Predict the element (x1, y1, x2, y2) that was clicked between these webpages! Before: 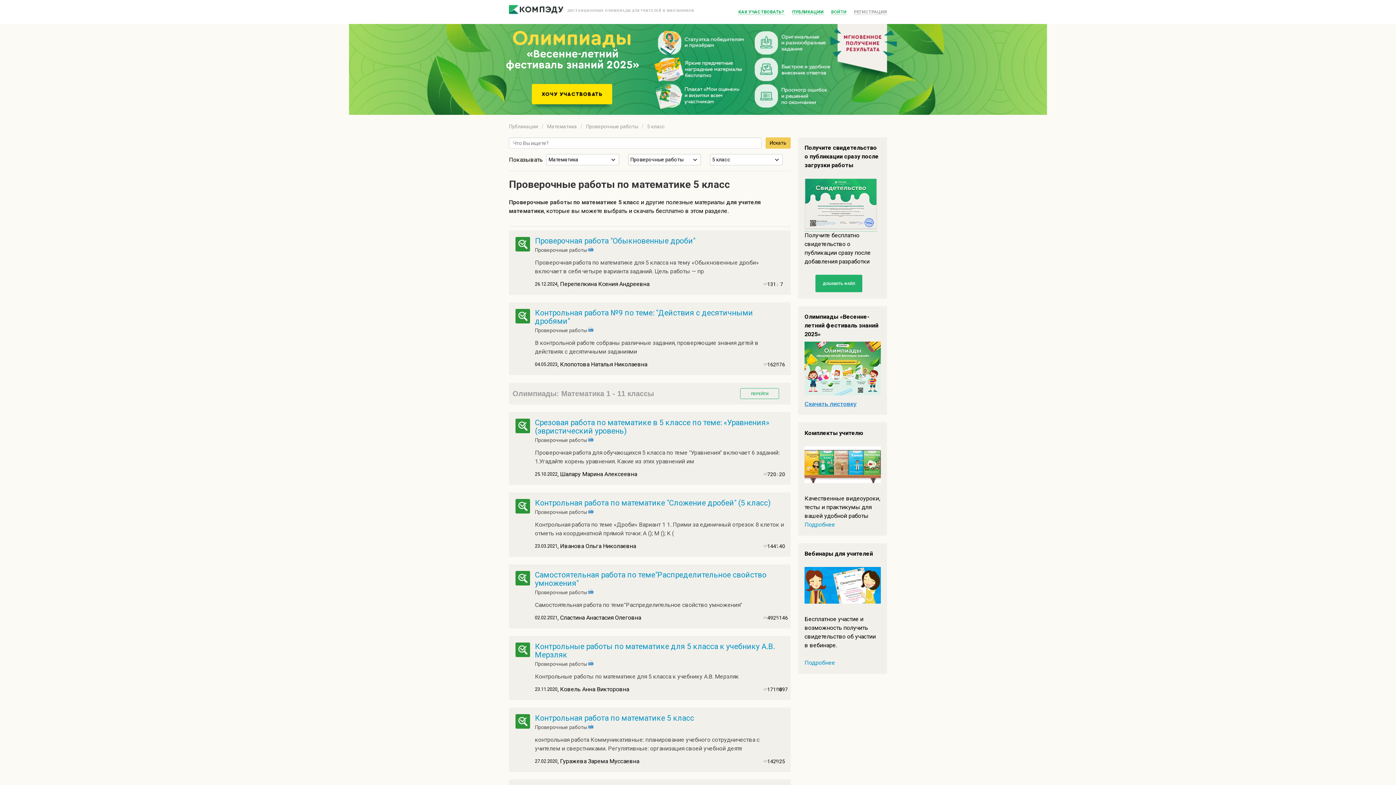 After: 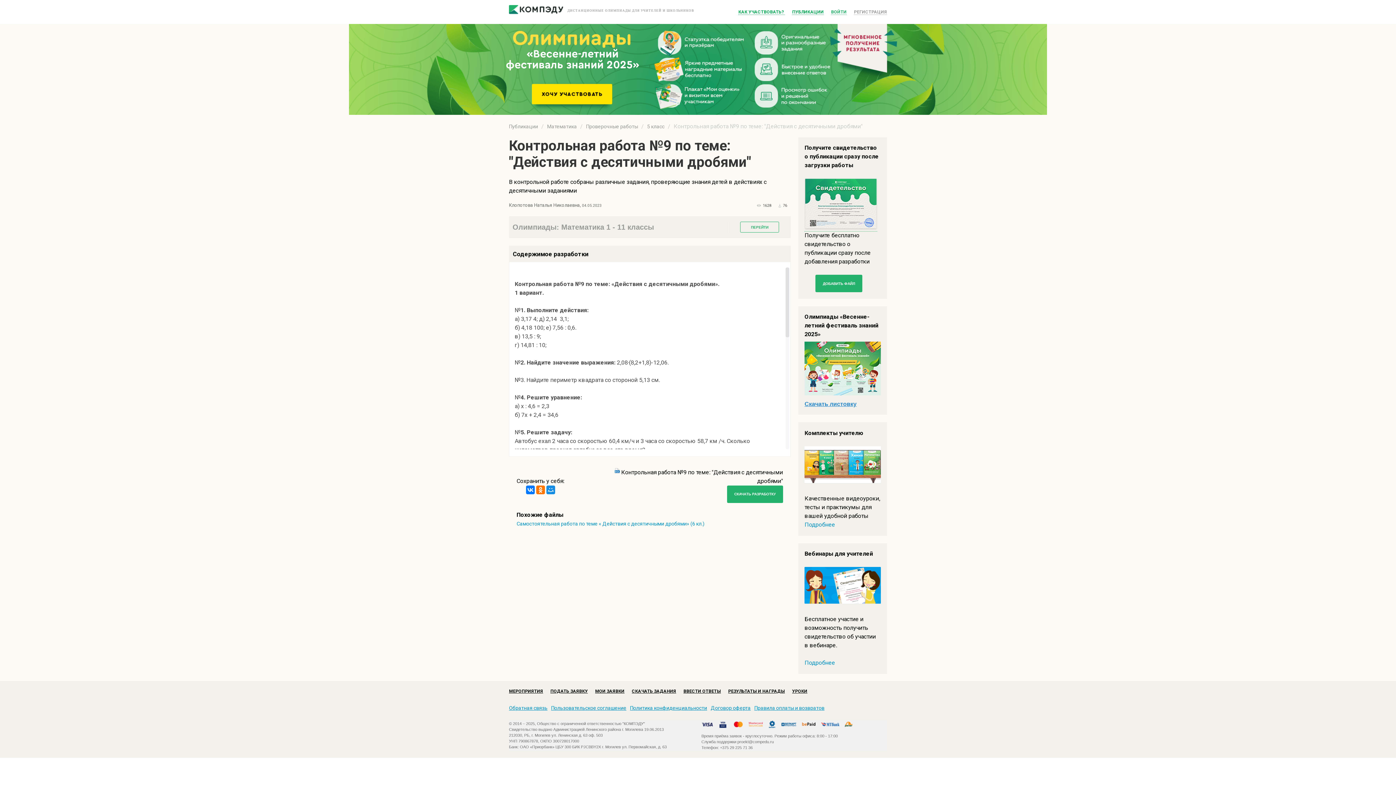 Action: label: Контрольная работа №9 по теме: "Действия с десятичными дробями" bbox: (535, 308, 753, 325)